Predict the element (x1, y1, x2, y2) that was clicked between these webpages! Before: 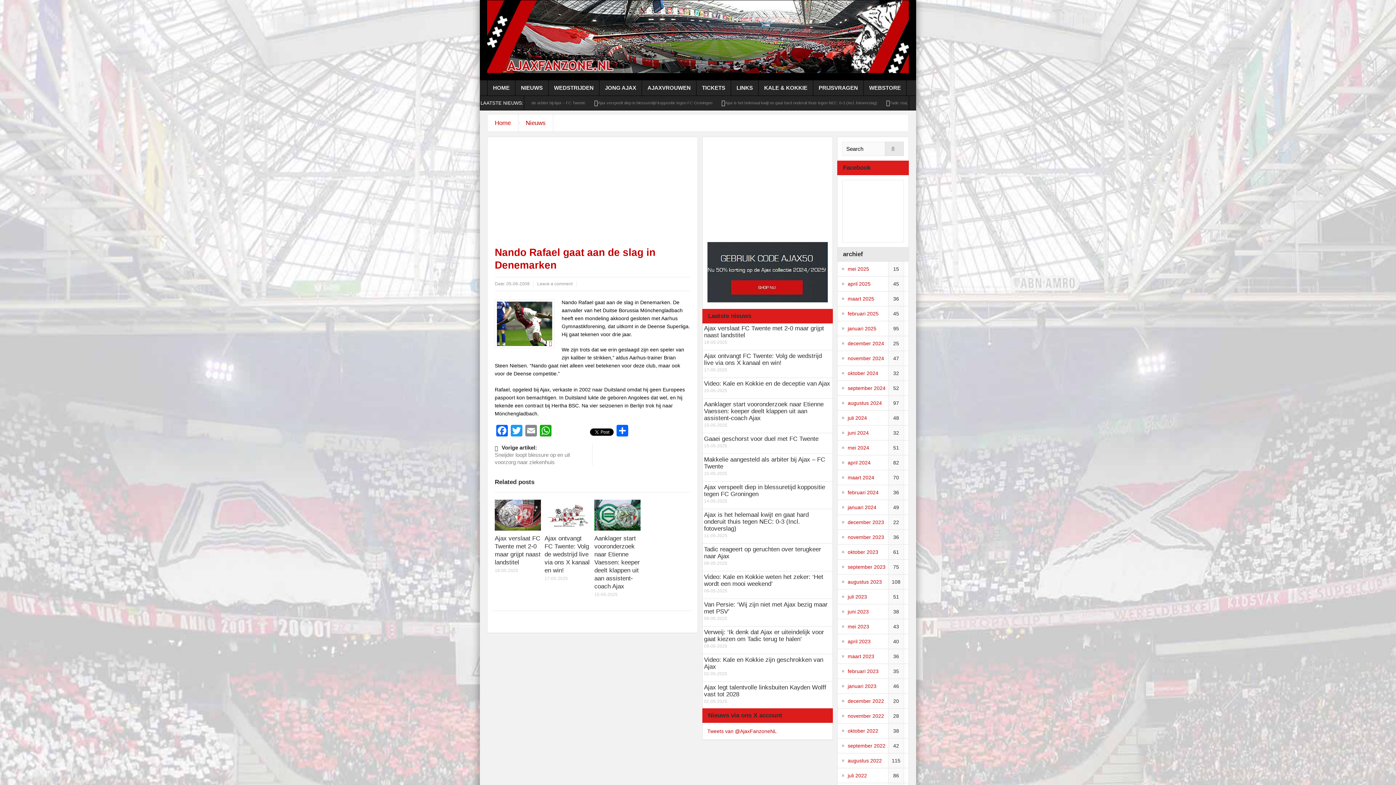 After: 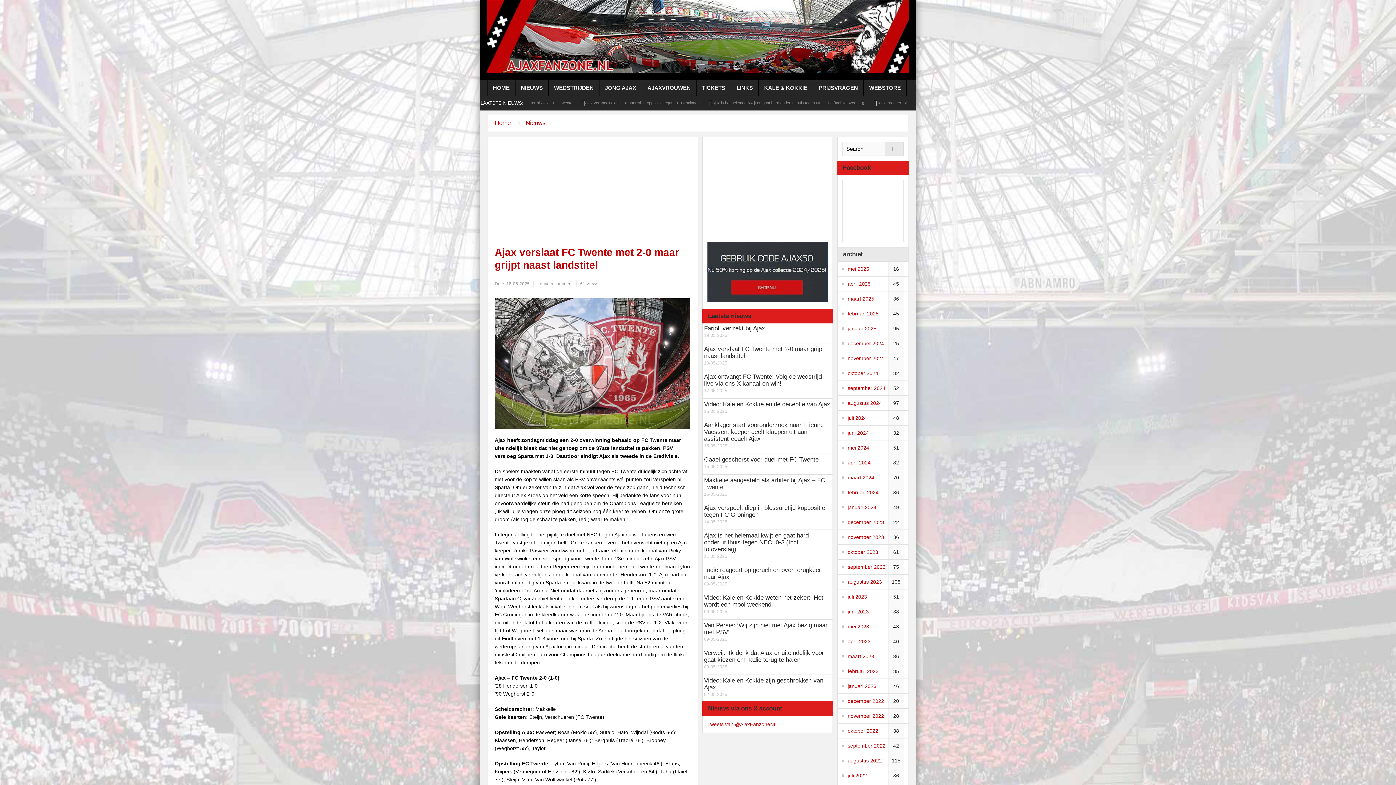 Action: label: Ajax verslaat FC Twente met 2-0 maar grijpt naast landstitel bbox: (704, 325, 831, 338)